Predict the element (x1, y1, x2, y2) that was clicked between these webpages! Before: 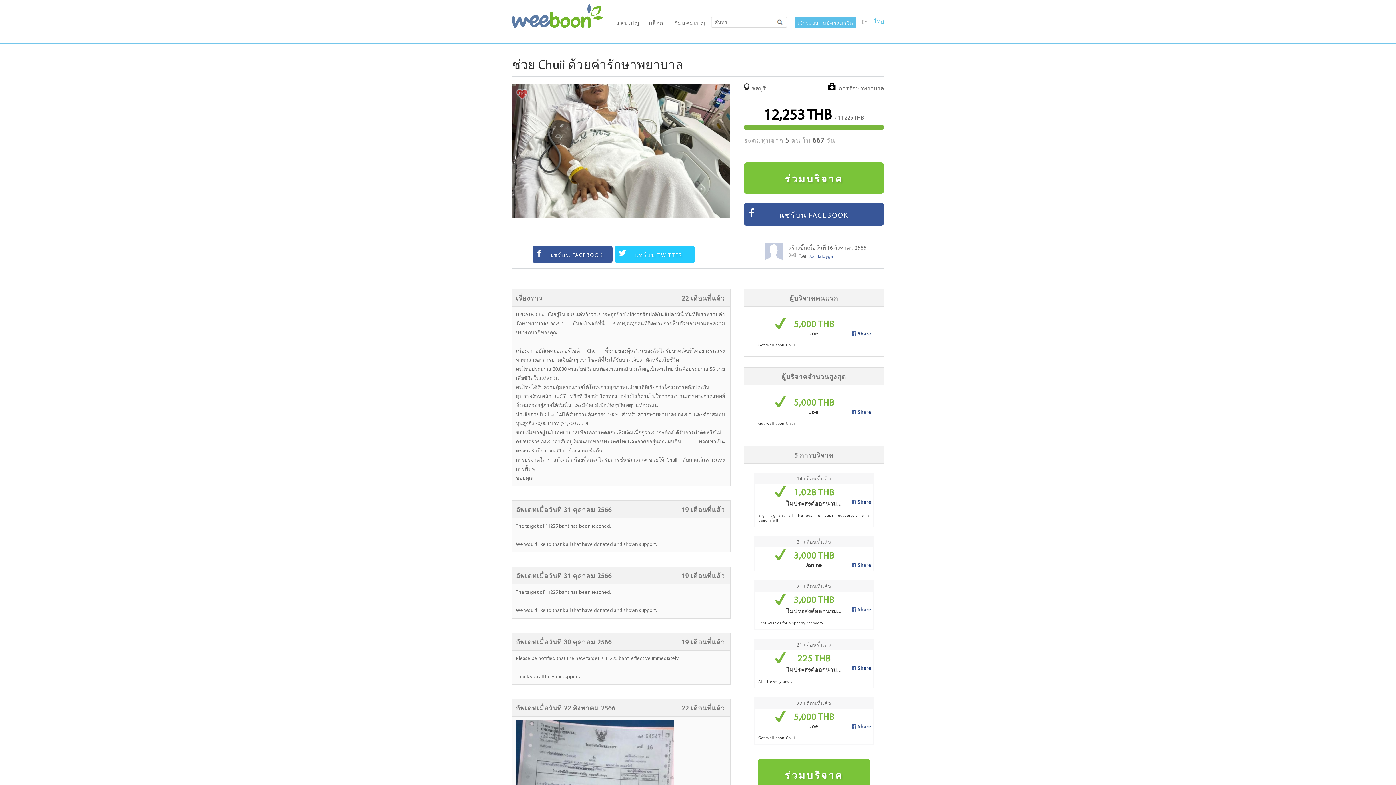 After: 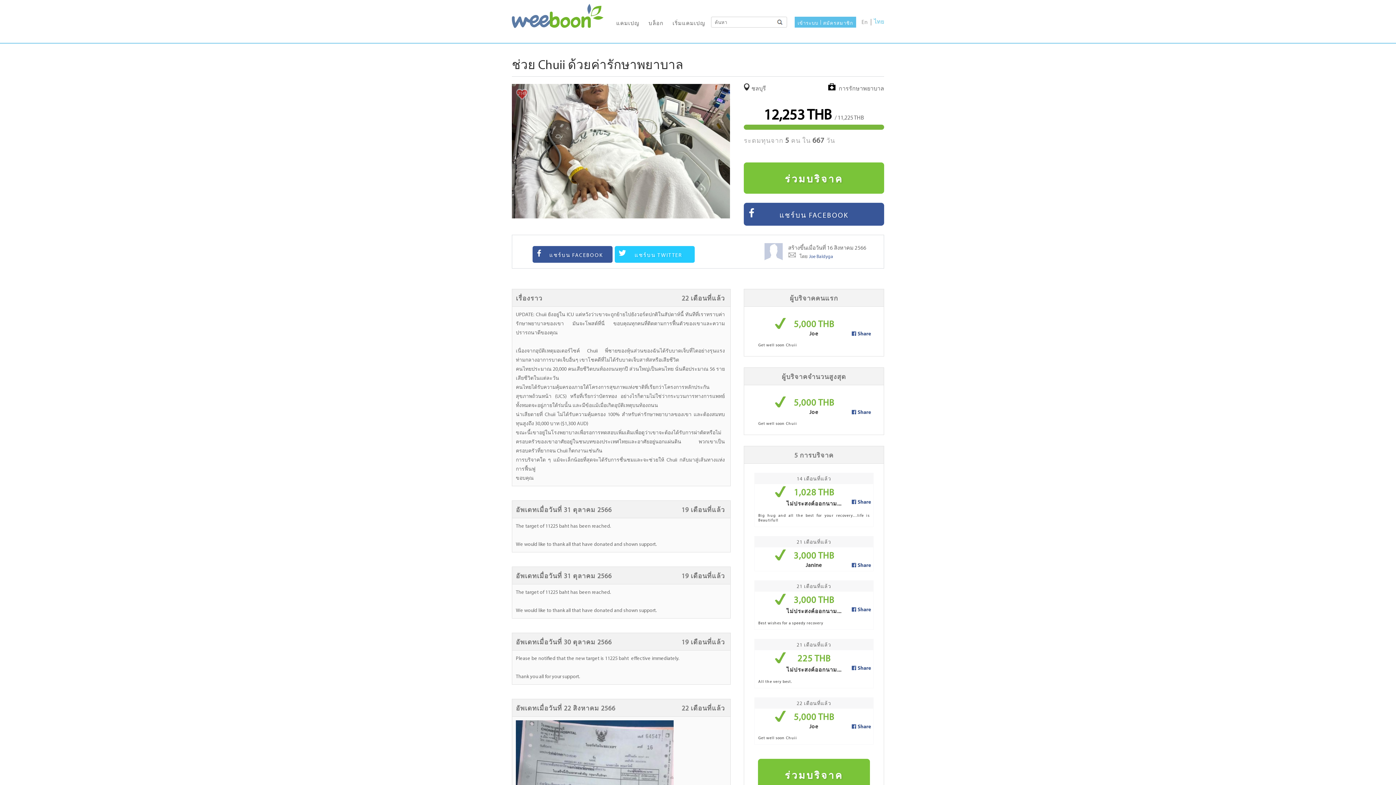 Action: bbox: (532, 252, 613, 256) label:     แชร์บน FACEBOOK 